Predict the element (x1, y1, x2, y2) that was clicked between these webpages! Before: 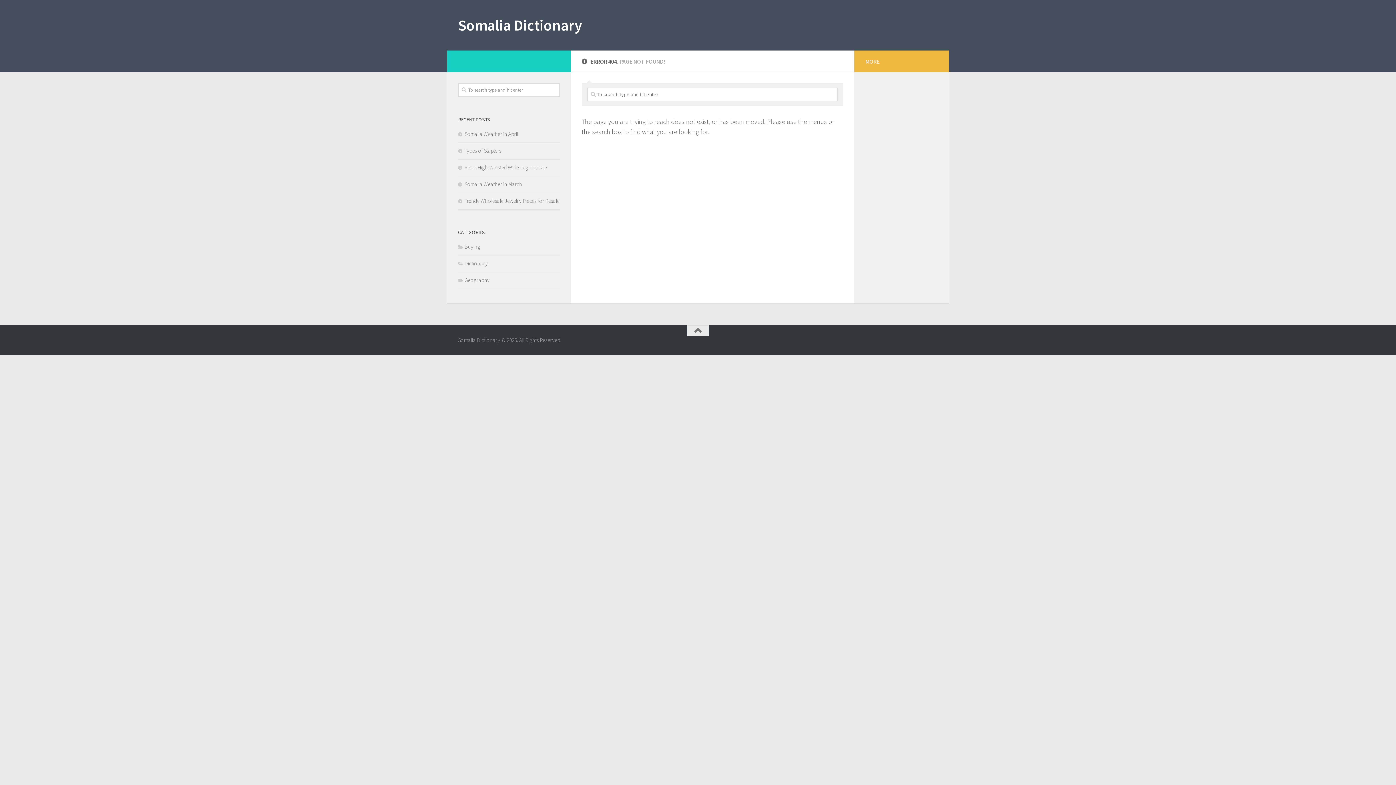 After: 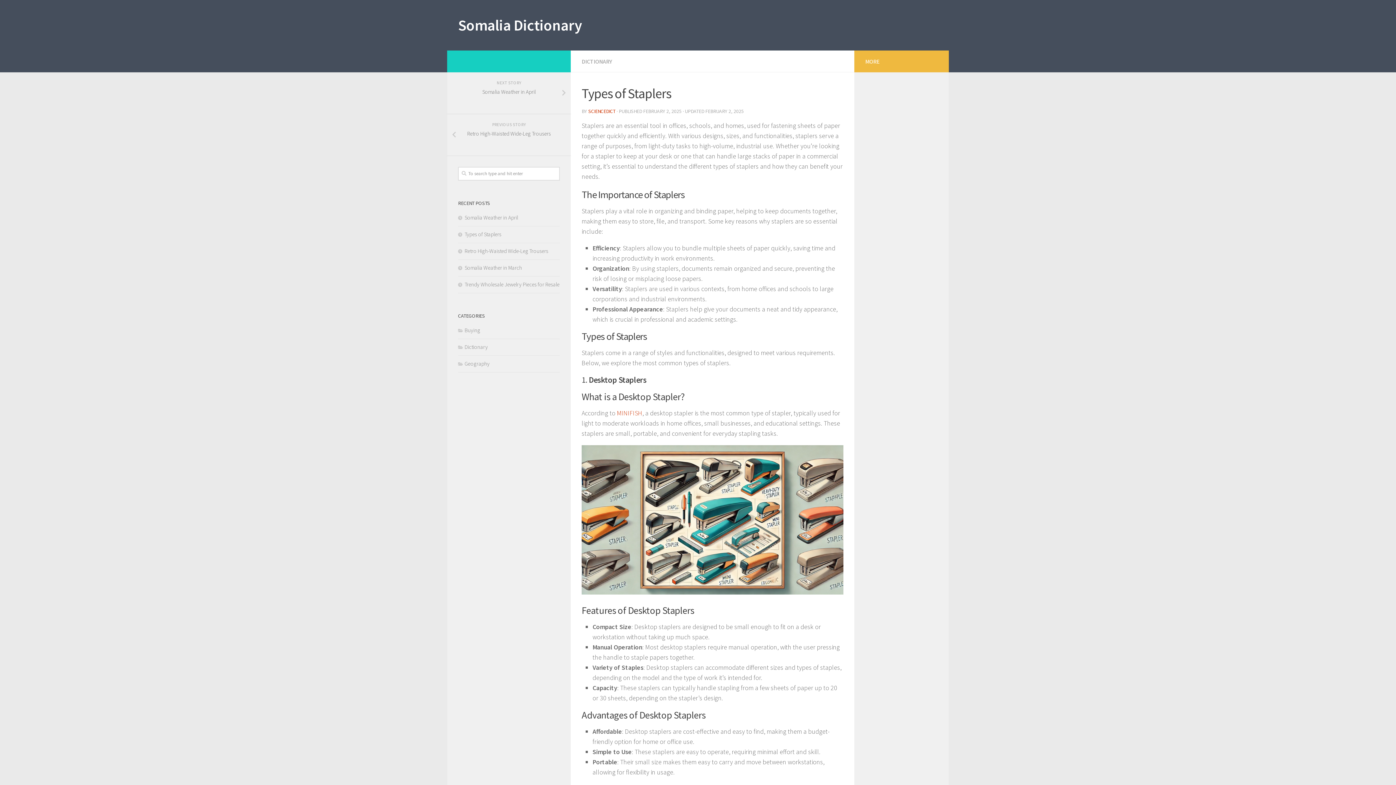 Action: label: Types of Staplers bbox: (458, 147, 501, 154)